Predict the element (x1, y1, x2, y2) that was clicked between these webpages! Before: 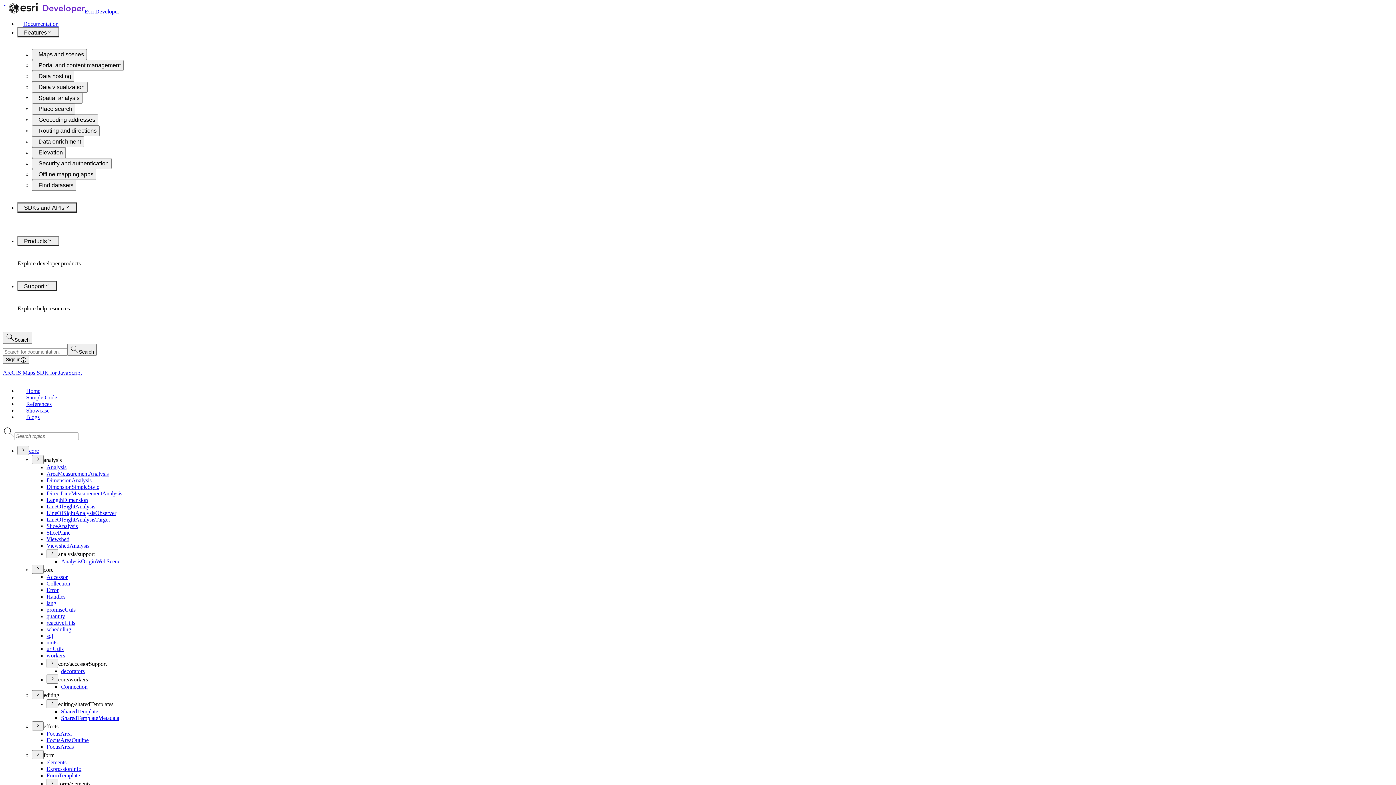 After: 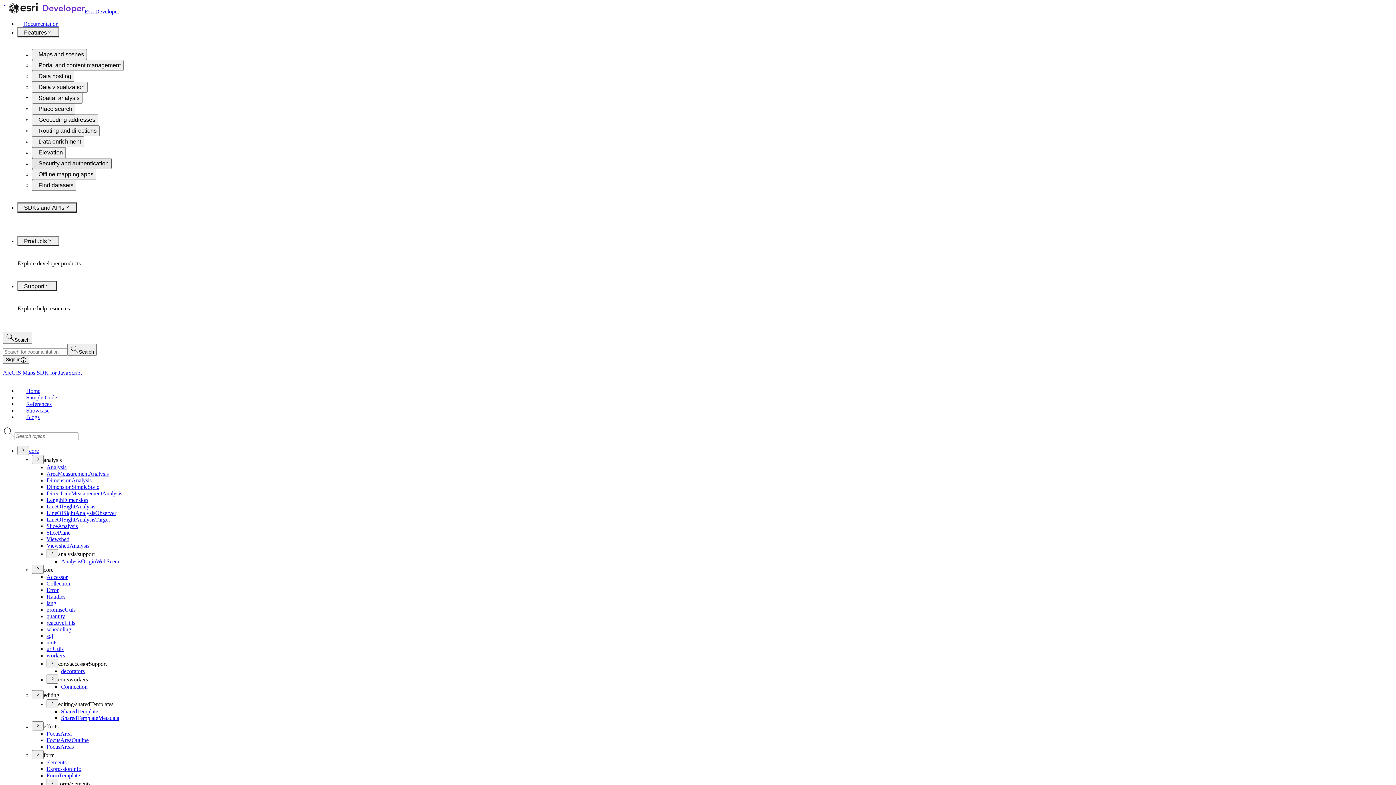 Action: bbox: (32, 158, 111, 169) label: Security and authentication